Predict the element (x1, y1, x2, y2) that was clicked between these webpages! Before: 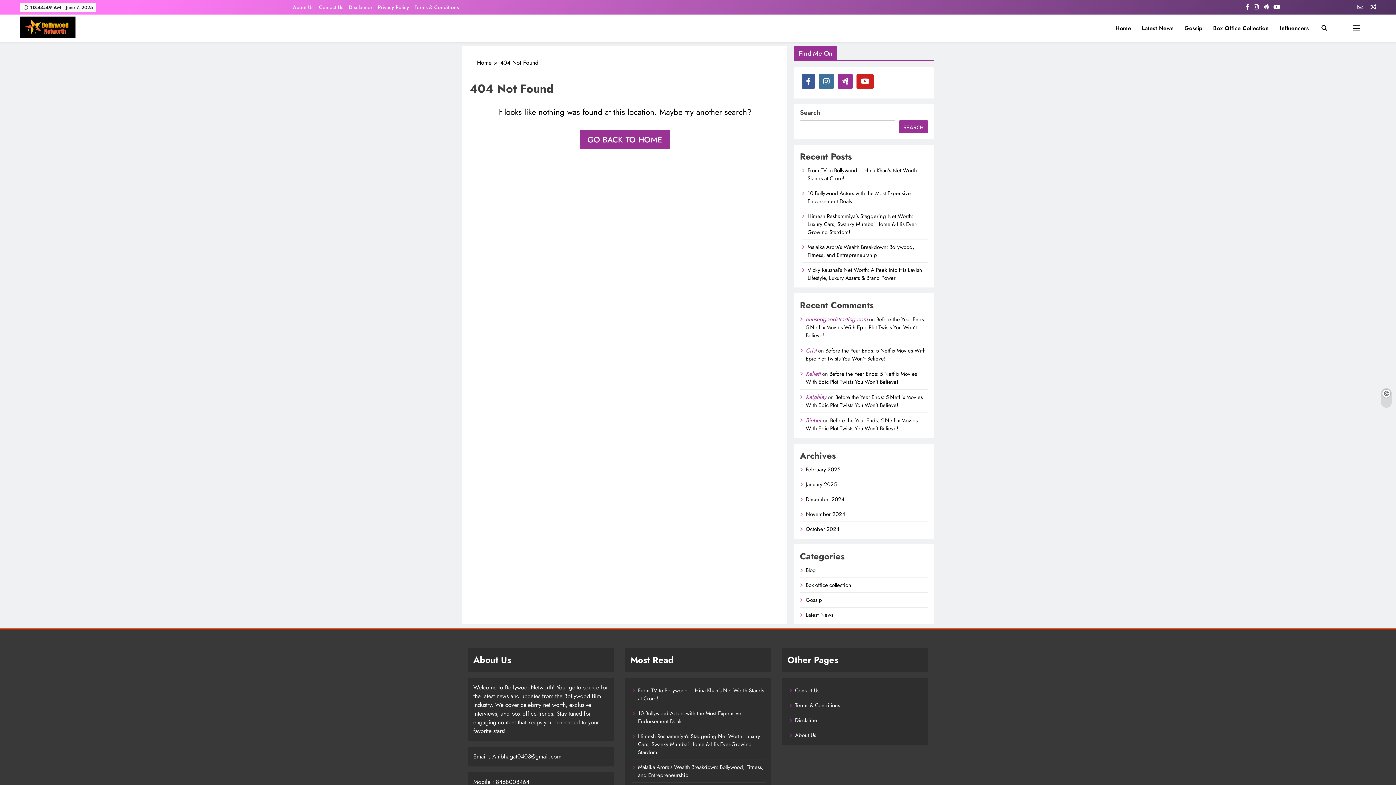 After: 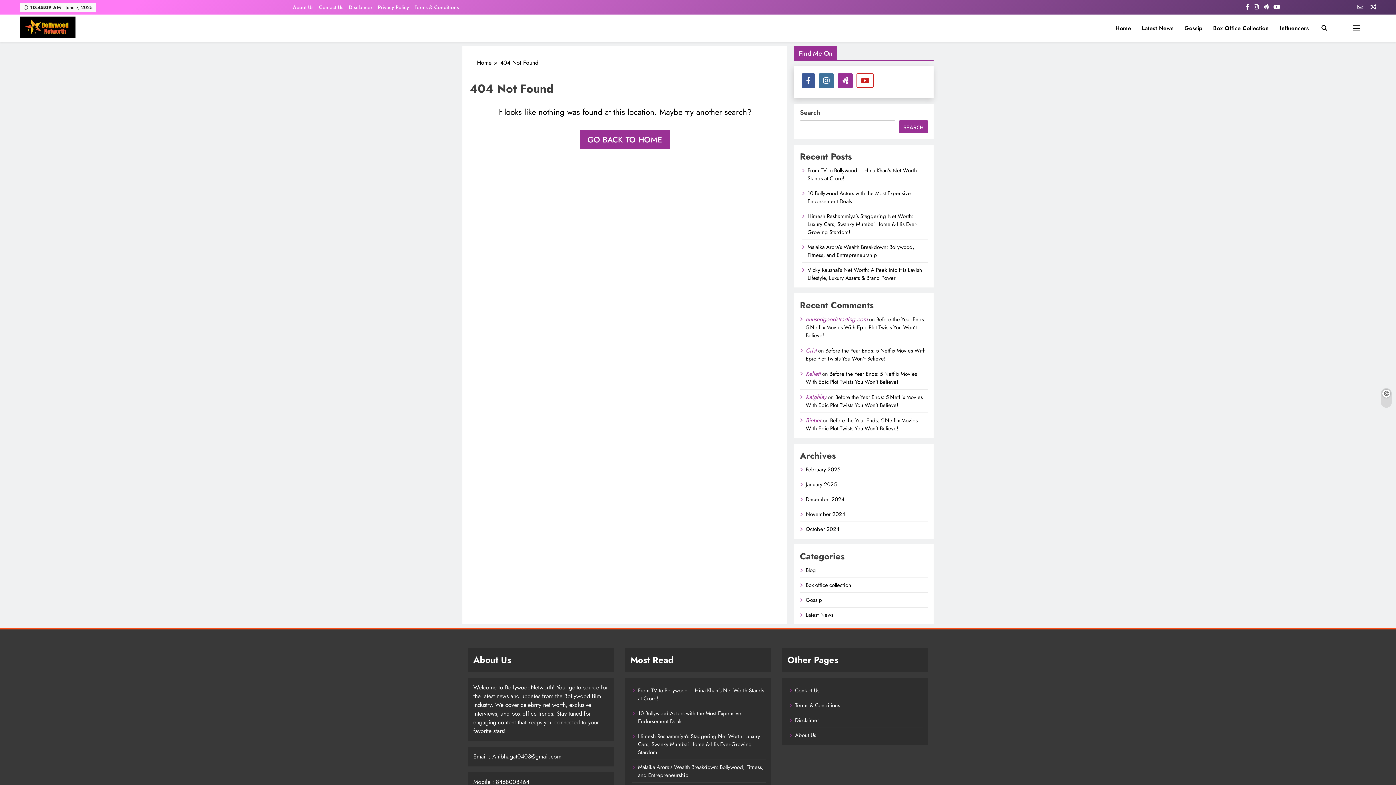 Action: bbox: (856, 74, 875, 88)